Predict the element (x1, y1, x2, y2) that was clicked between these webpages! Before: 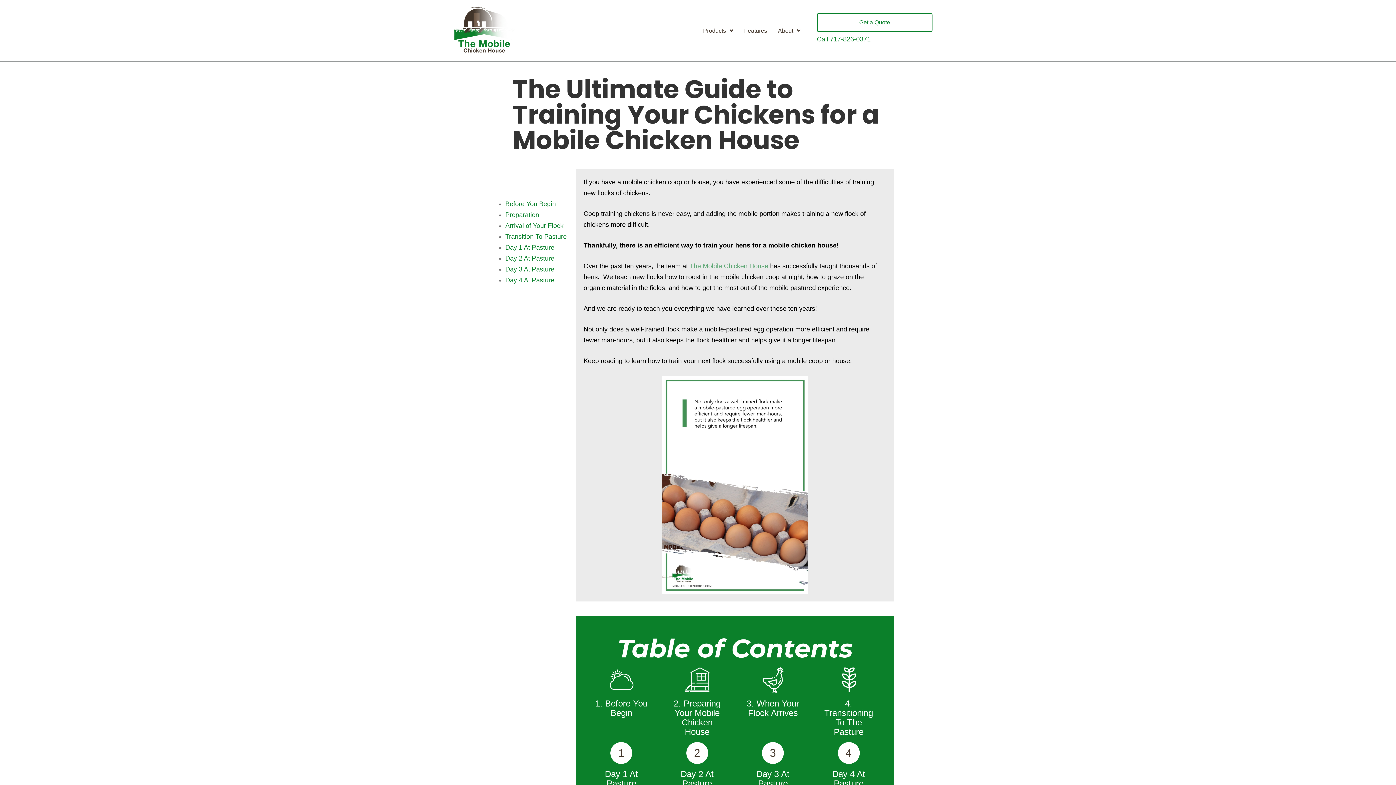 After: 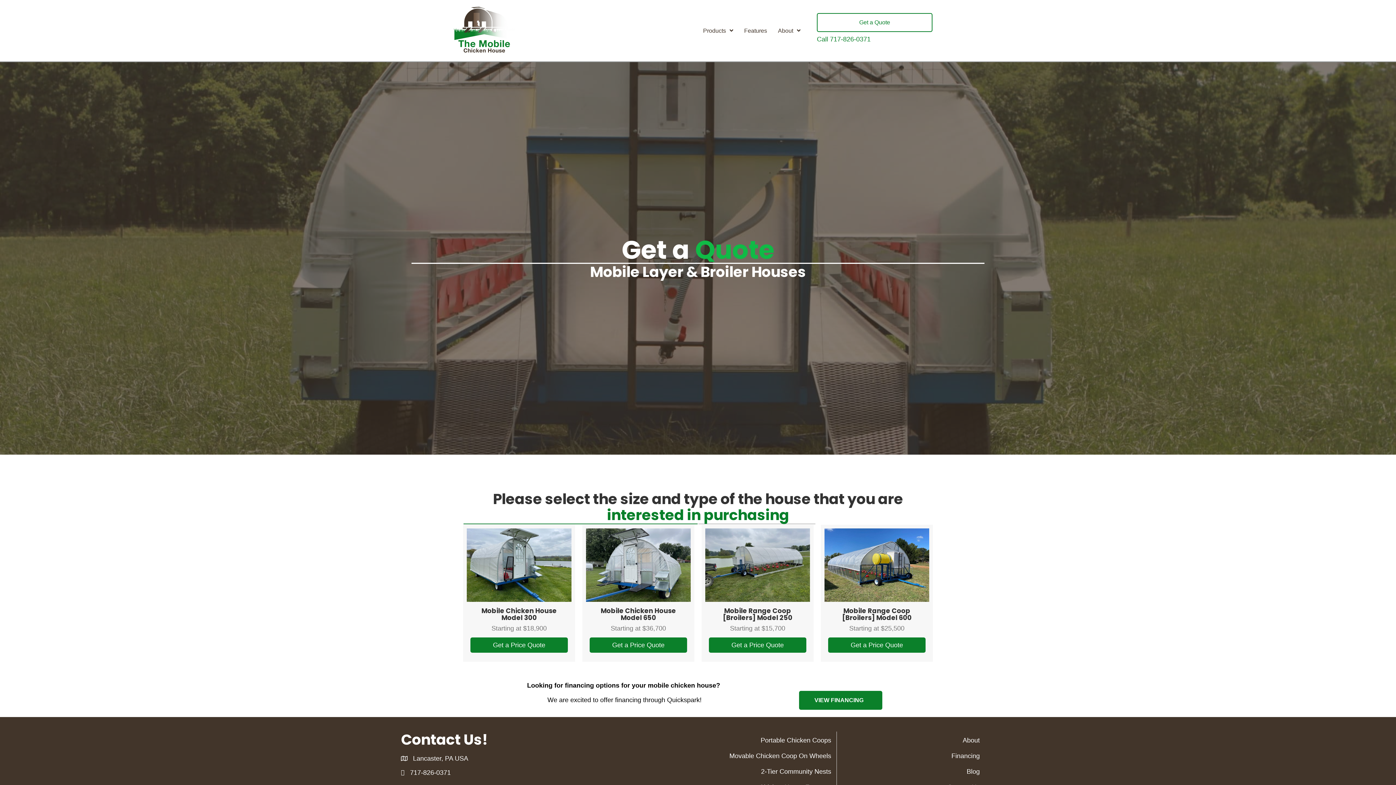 Action: bbox: (817, 13, 932, 32) label: Get a Quote